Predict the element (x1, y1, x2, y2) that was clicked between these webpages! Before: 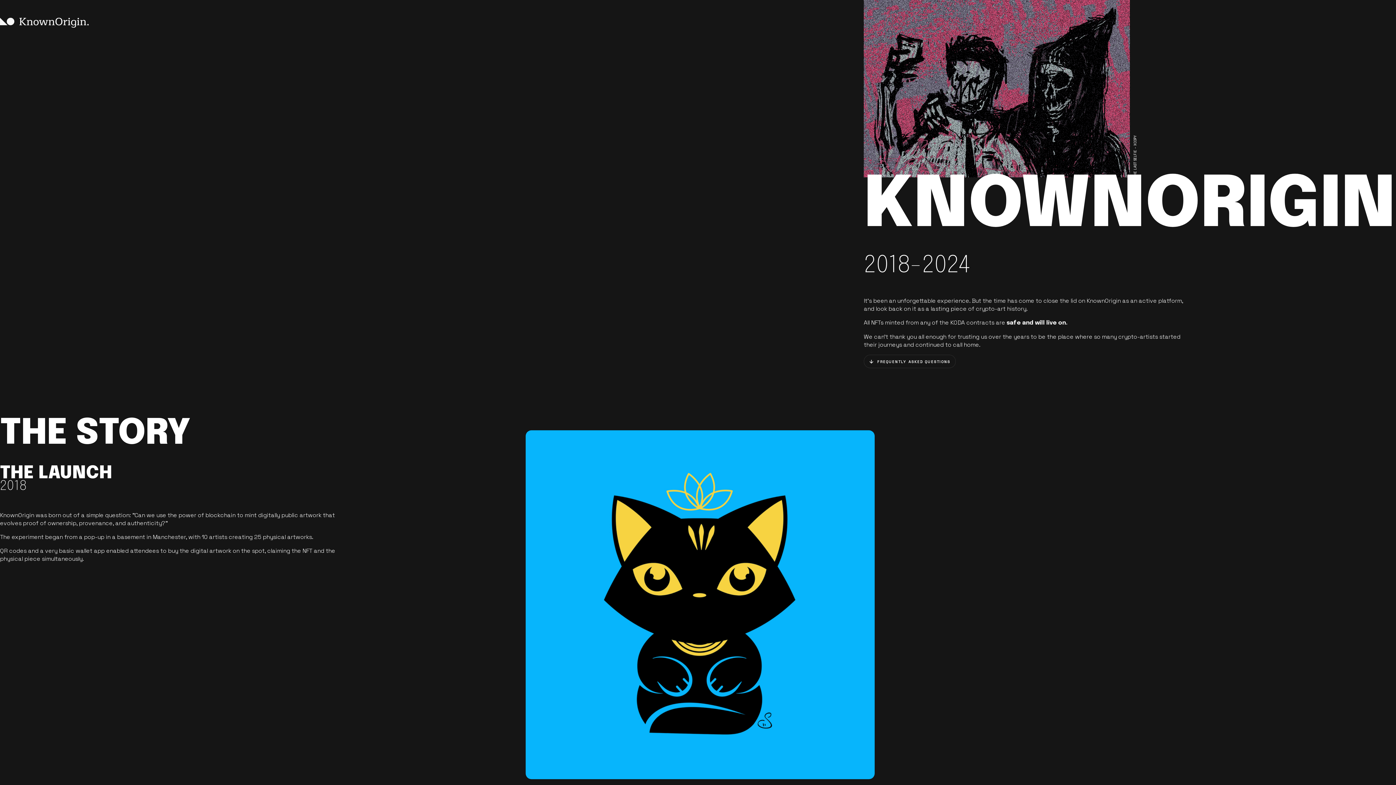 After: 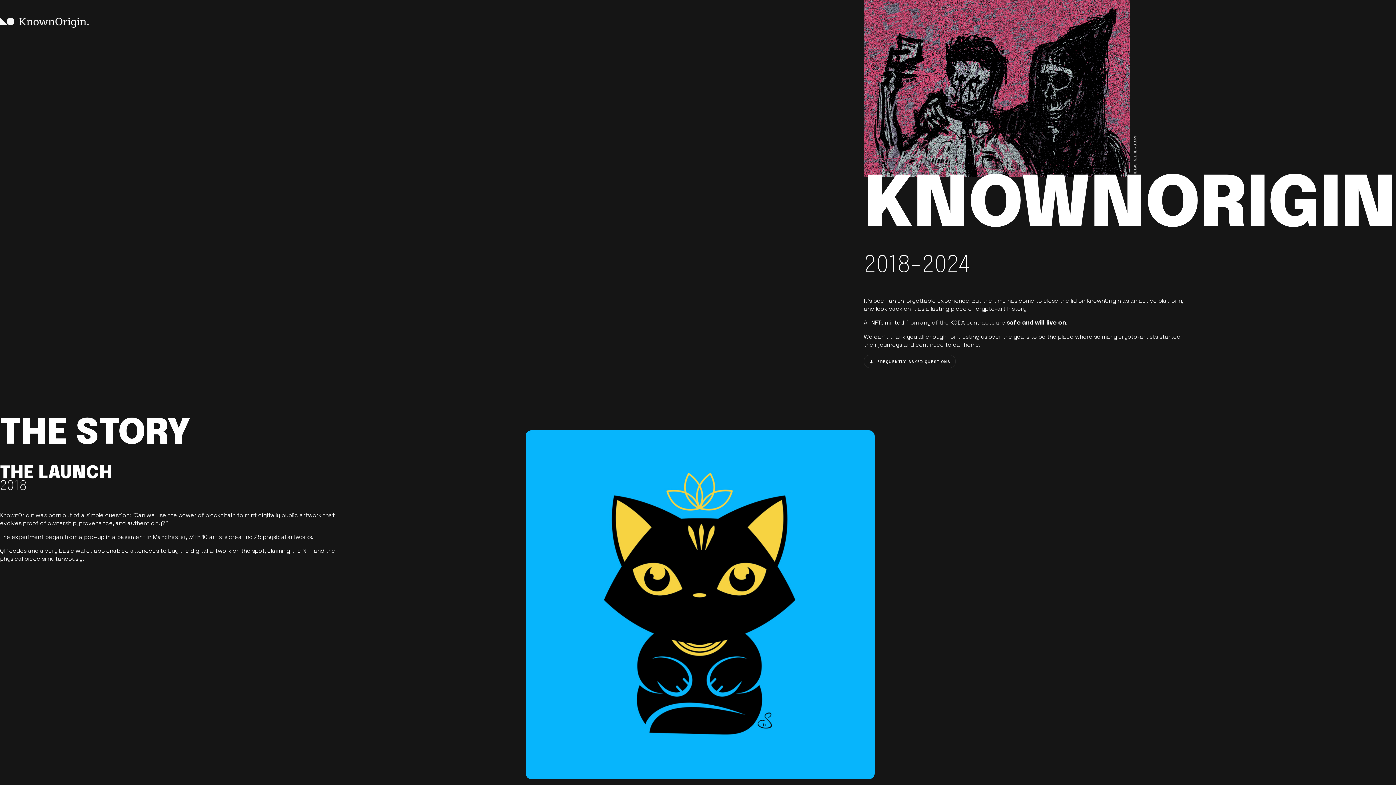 Action: bbox: (864, 0, 1130, 178)